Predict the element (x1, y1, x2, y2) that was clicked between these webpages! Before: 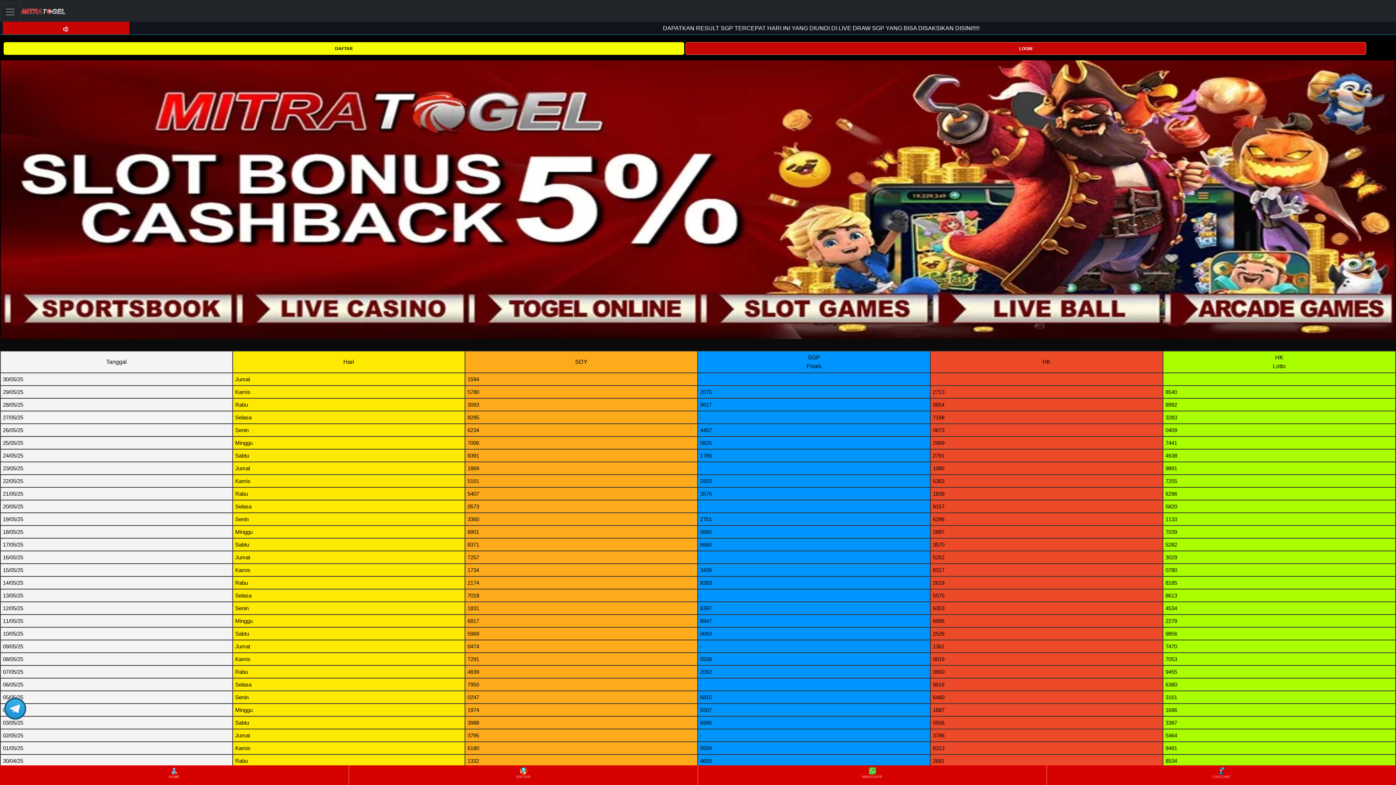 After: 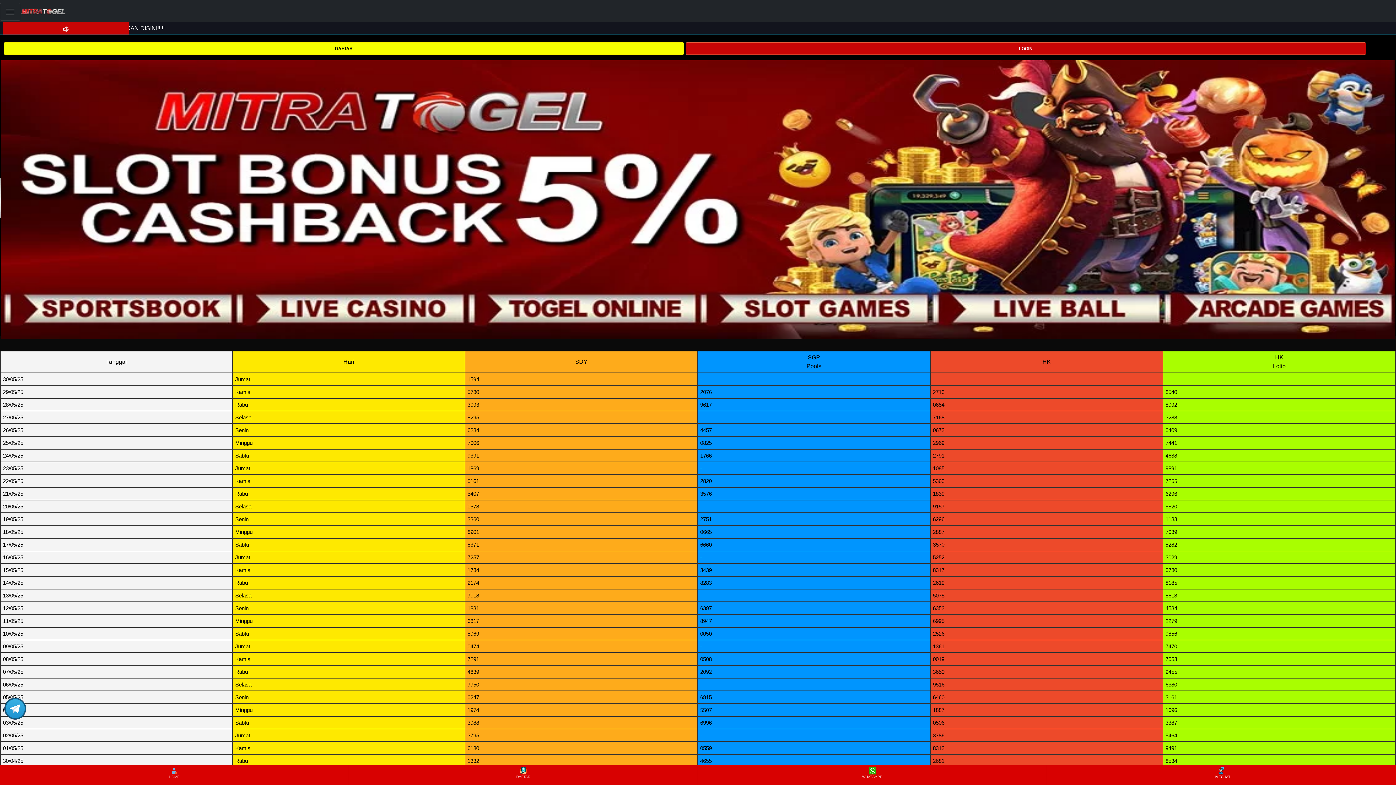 Action: label: LIVECHAT bbox: (1048, 766, 1395, 784)